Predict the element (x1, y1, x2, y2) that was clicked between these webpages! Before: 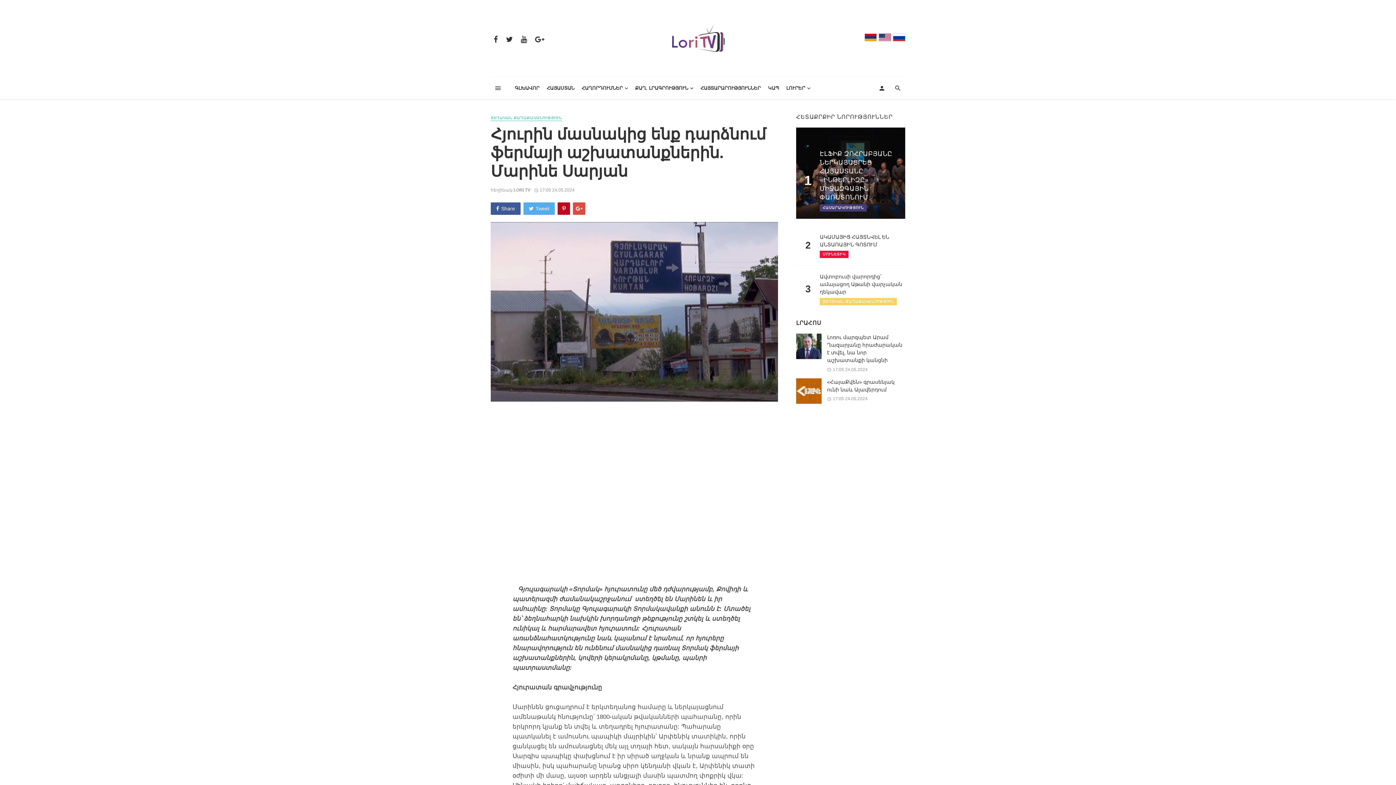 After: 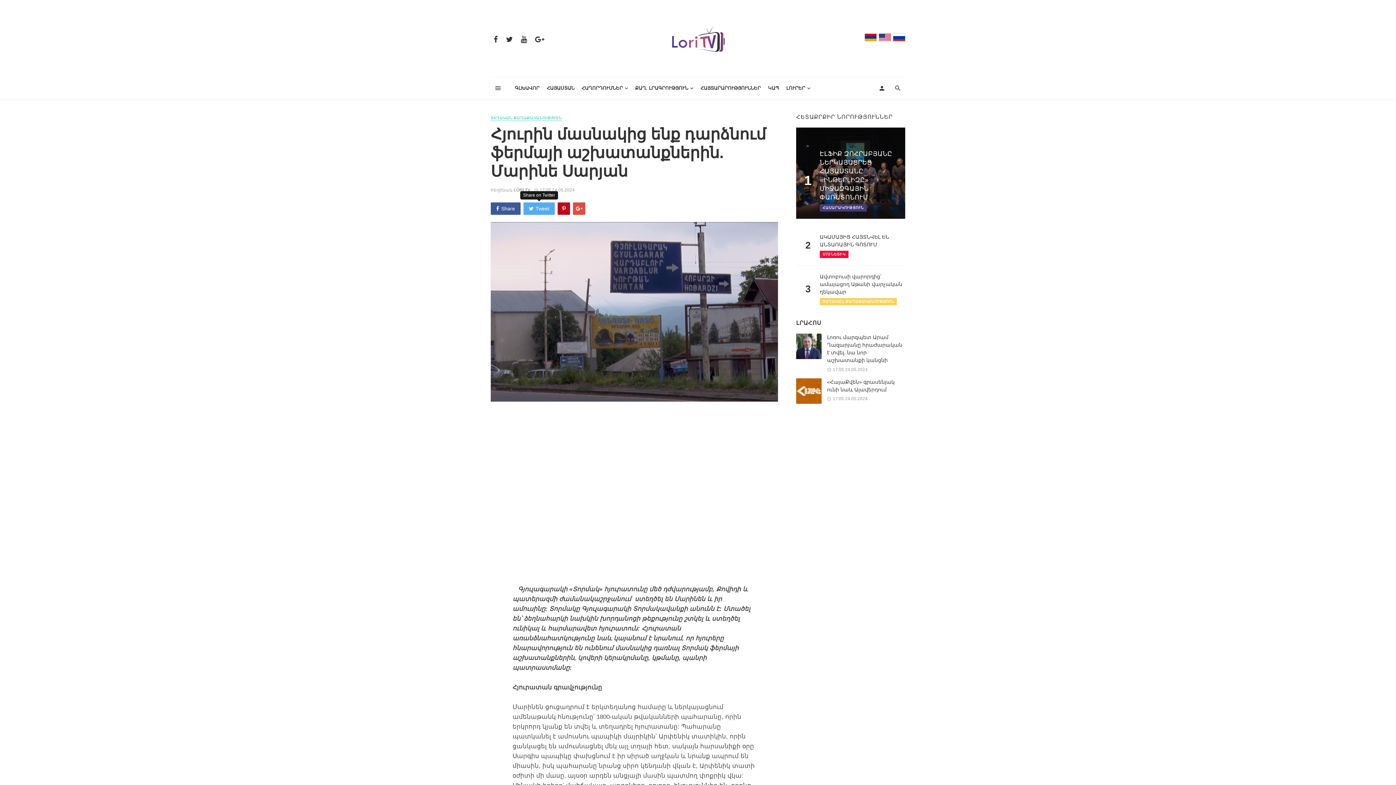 Action: bbox: (523, 202, 554, 214) label: Tweet